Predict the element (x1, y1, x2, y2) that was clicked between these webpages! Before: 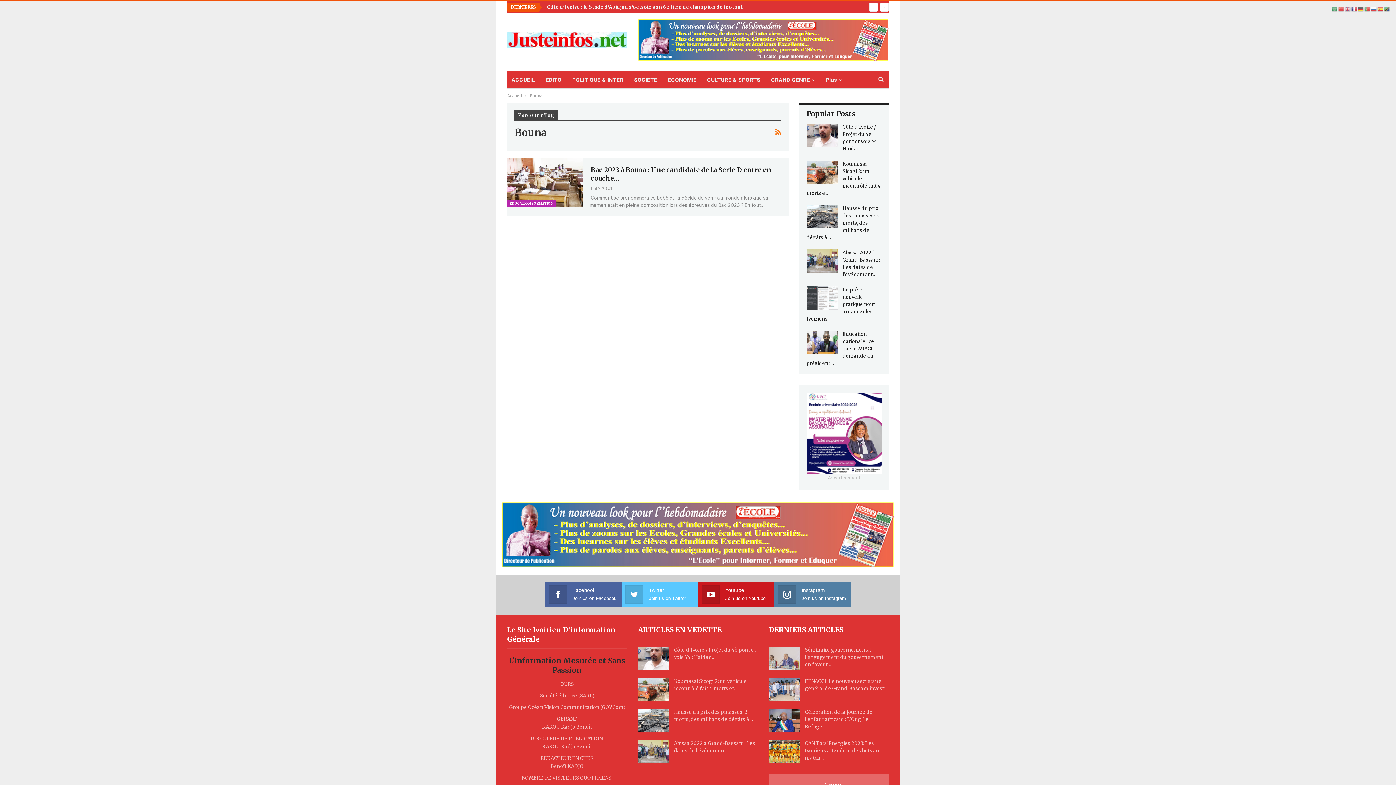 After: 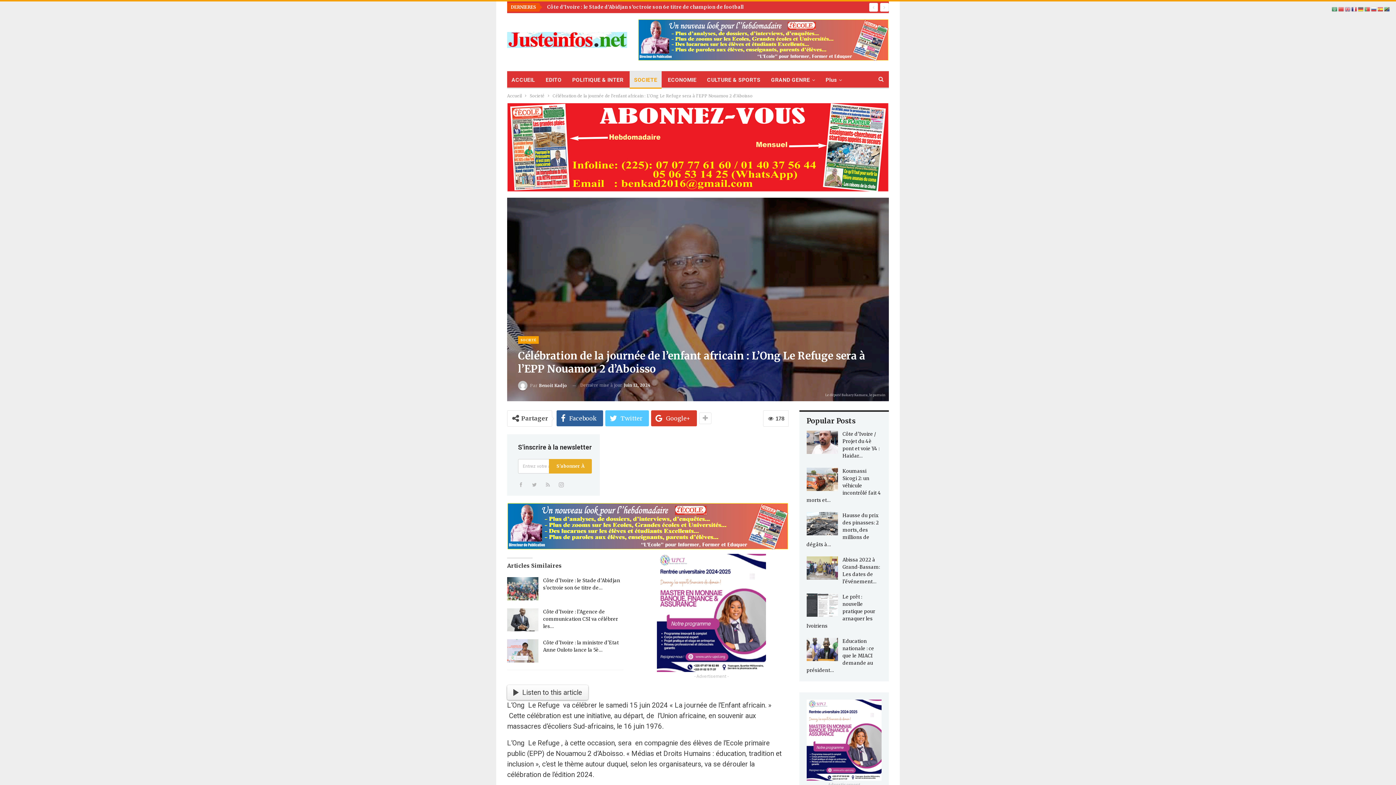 Action: bbox: (769, 709, 800, 732)